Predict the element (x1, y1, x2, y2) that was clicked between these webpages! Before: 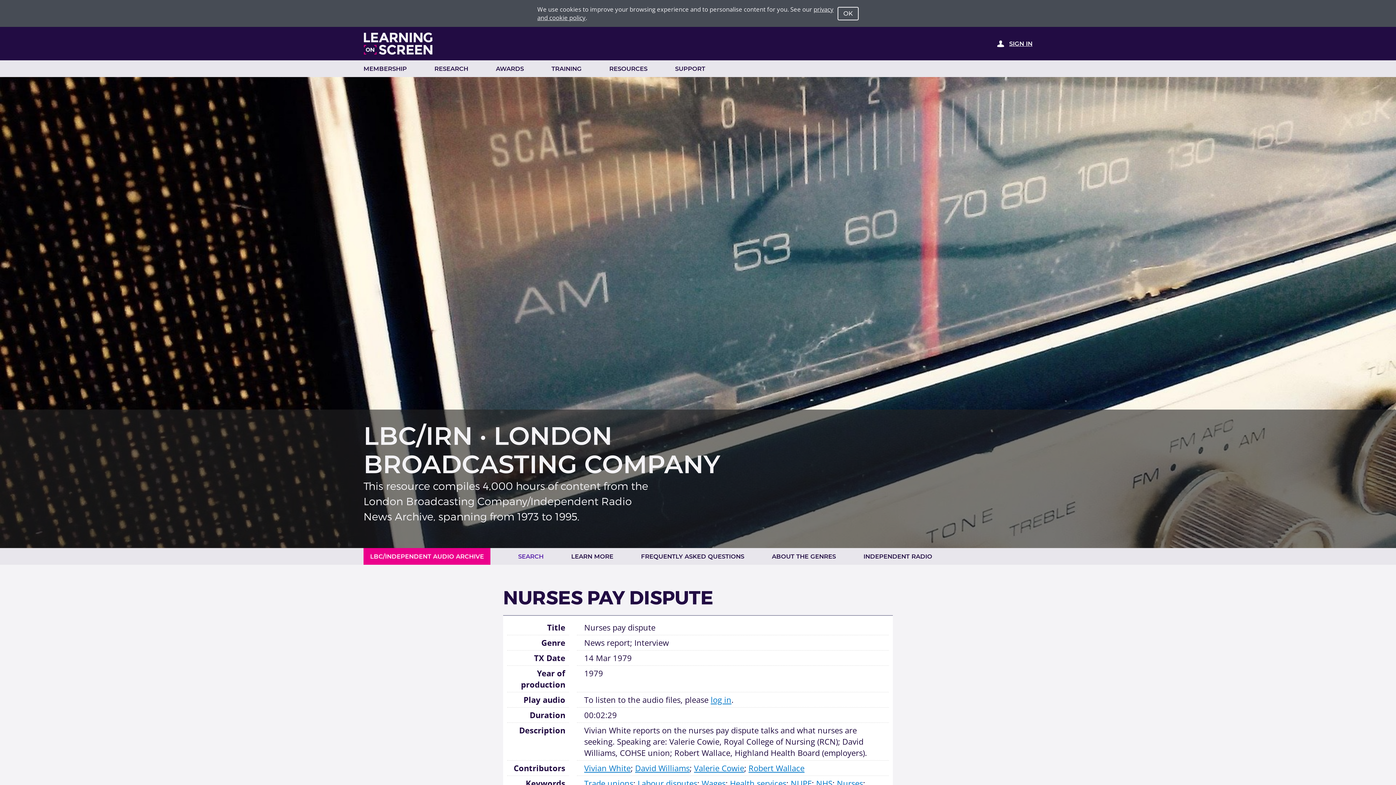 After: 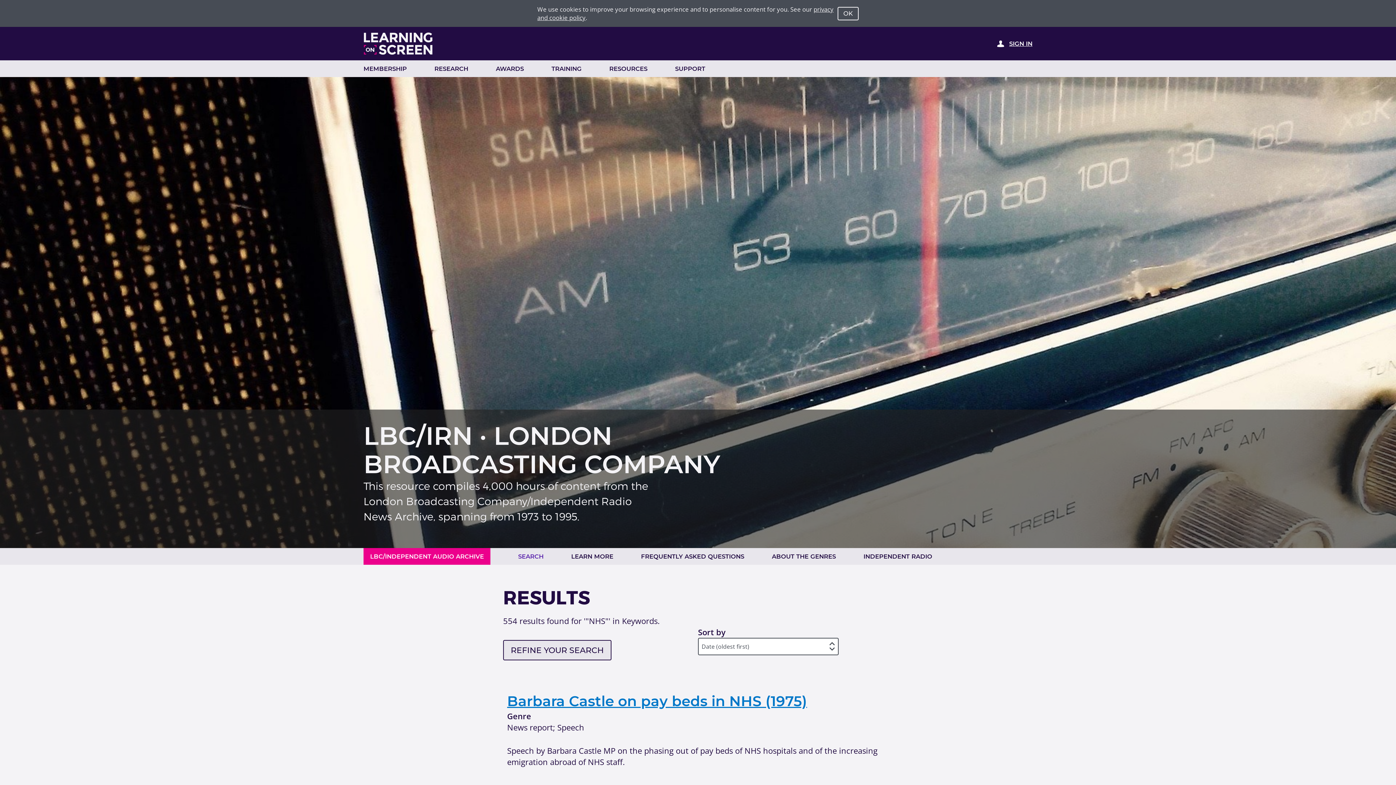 Action: bbox: (816, 778, 832, 789) label: NHS